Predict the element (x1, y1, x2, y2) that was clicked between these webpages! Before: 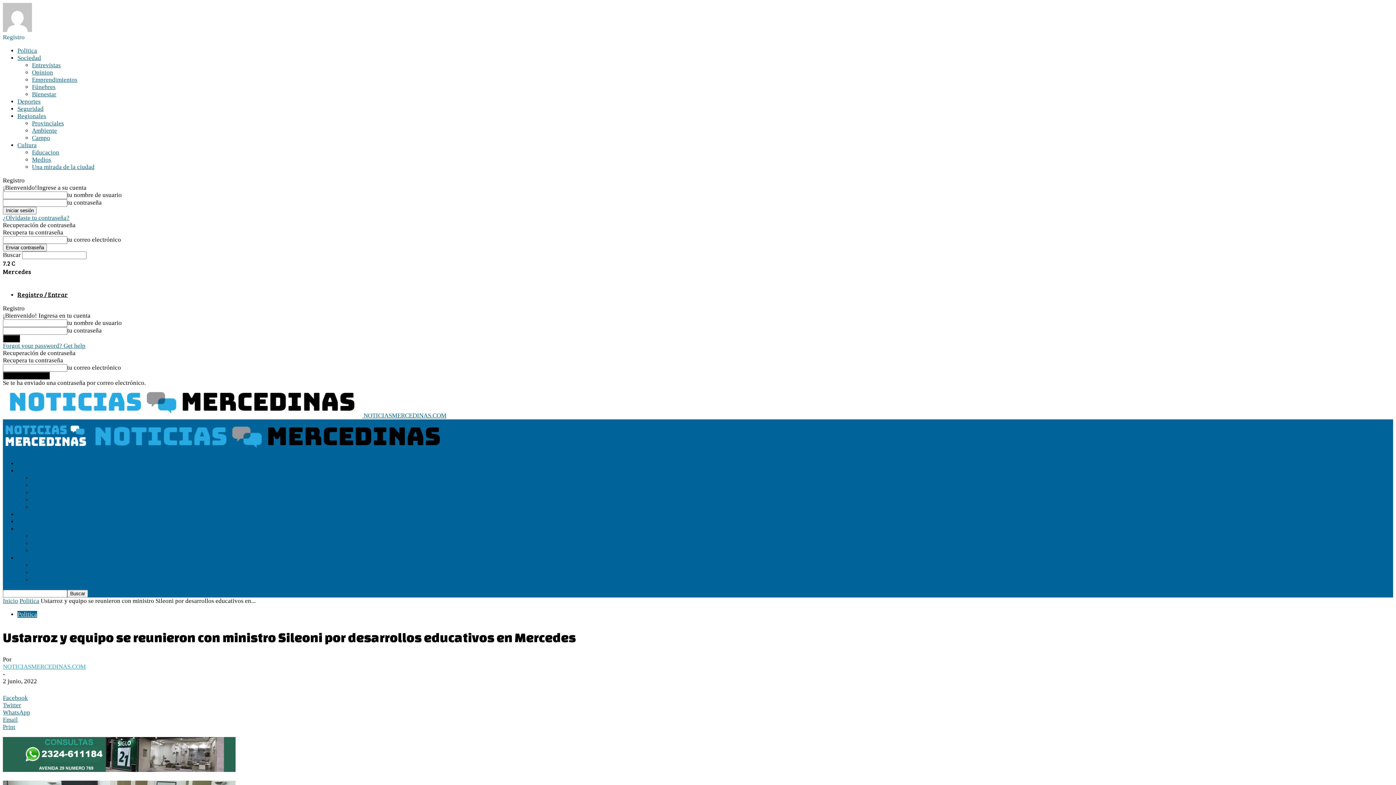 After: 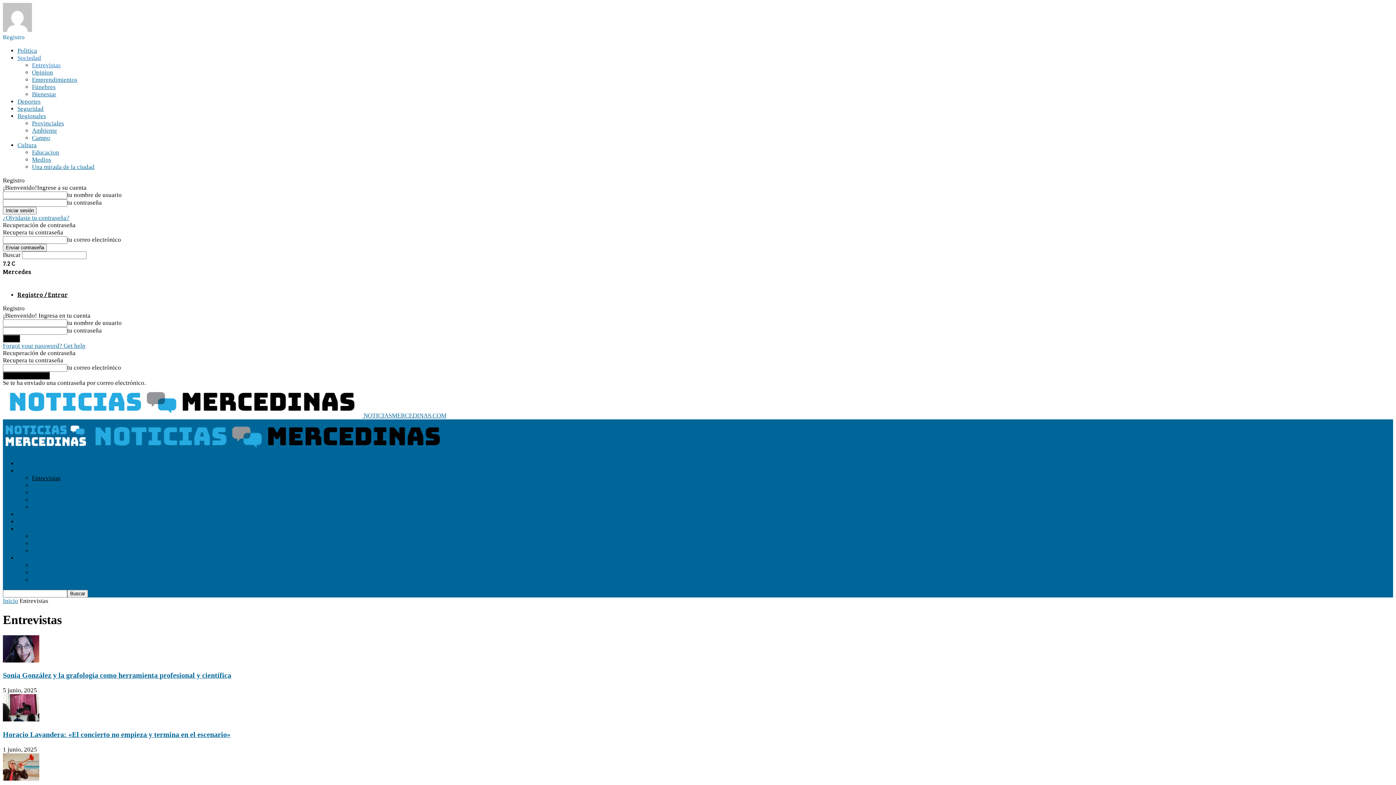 Action: bbox: (32, 474, 60, 481) label: Entrevistas